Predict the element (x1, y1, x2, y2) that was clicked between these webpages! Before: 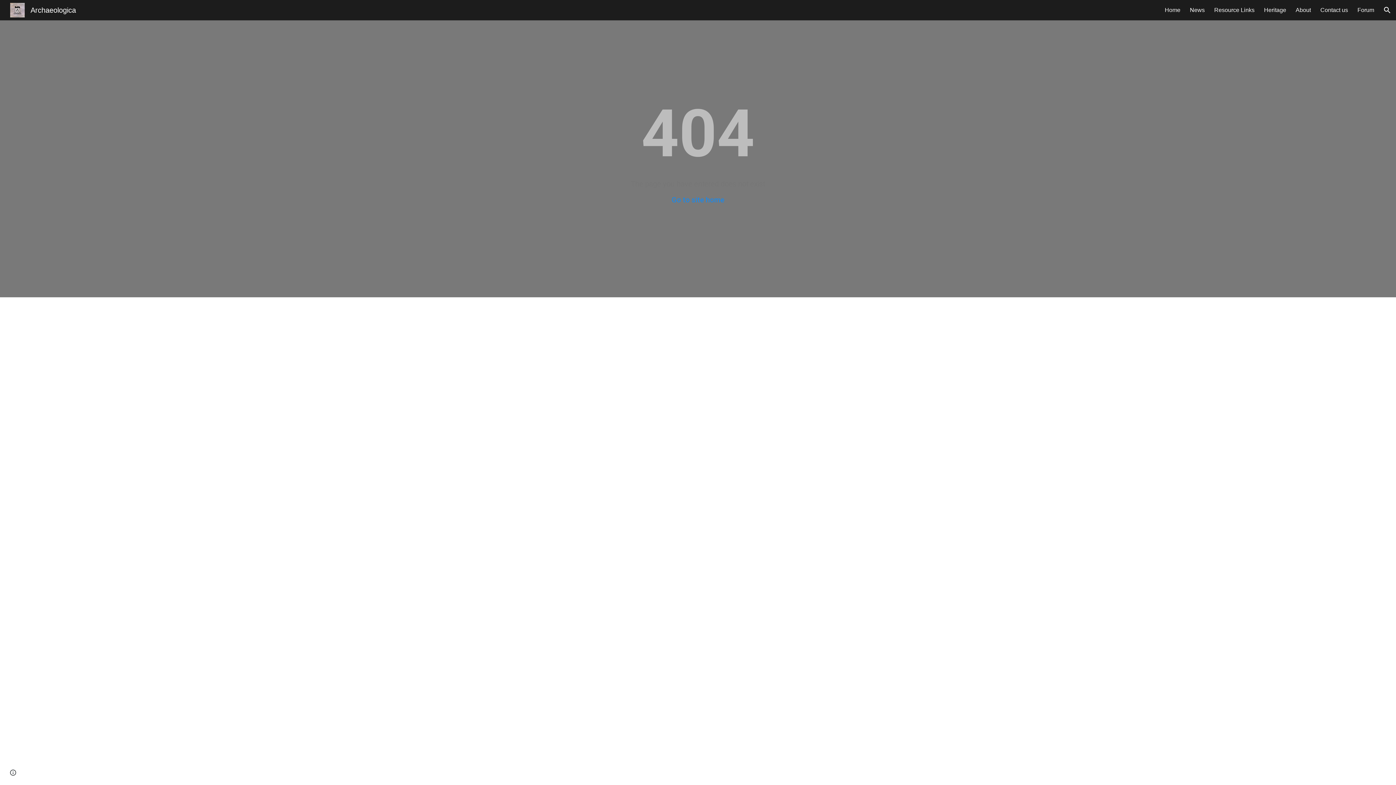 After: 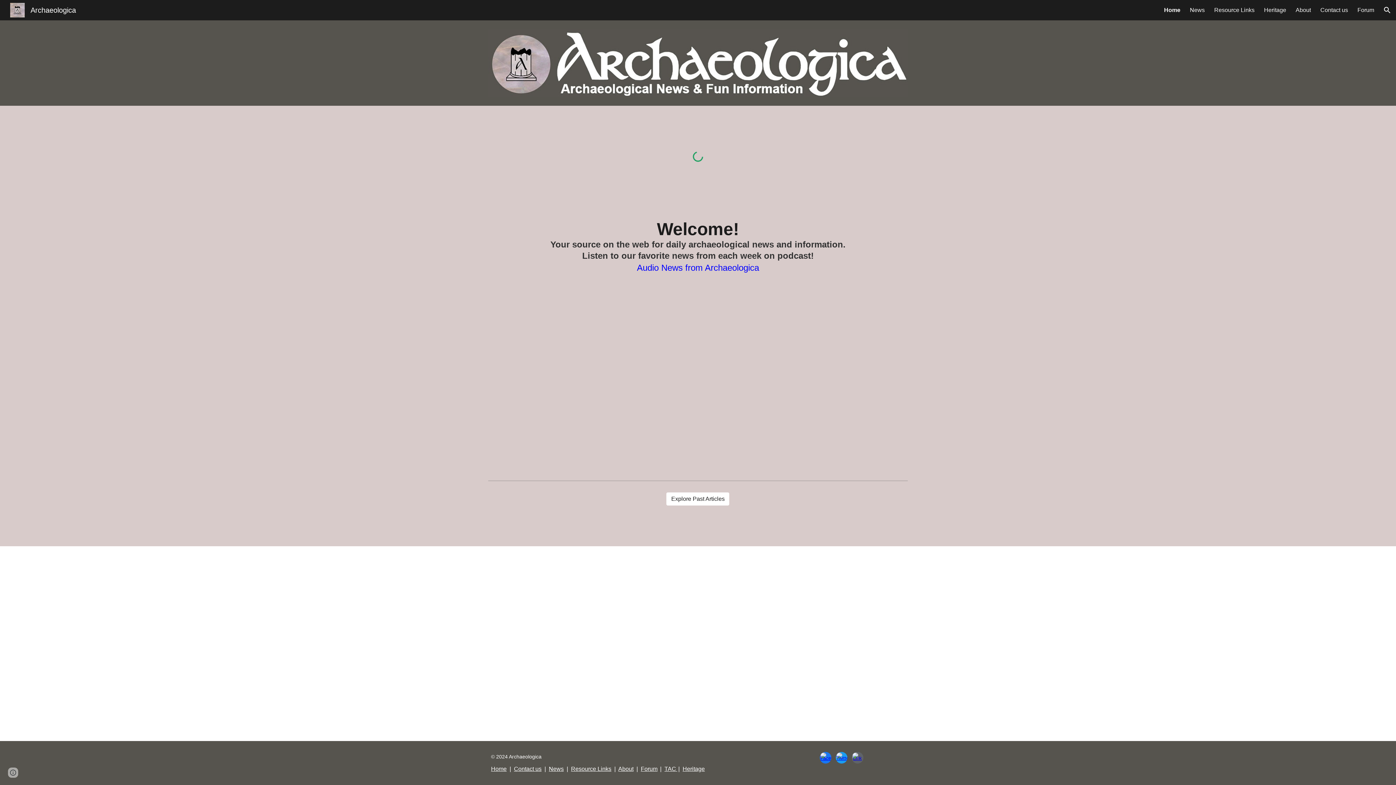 Action: label: Home bbox: (1165, 6, 1180, 13)